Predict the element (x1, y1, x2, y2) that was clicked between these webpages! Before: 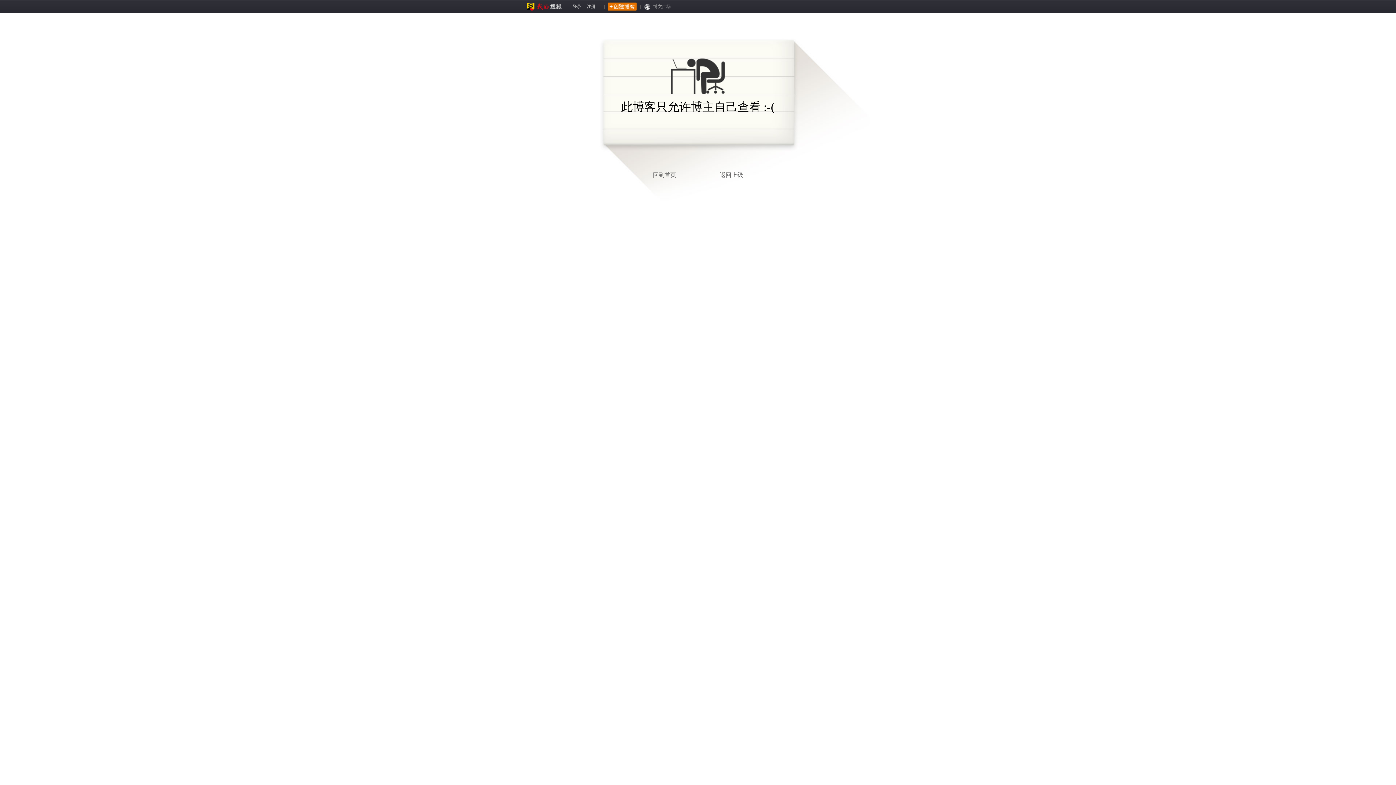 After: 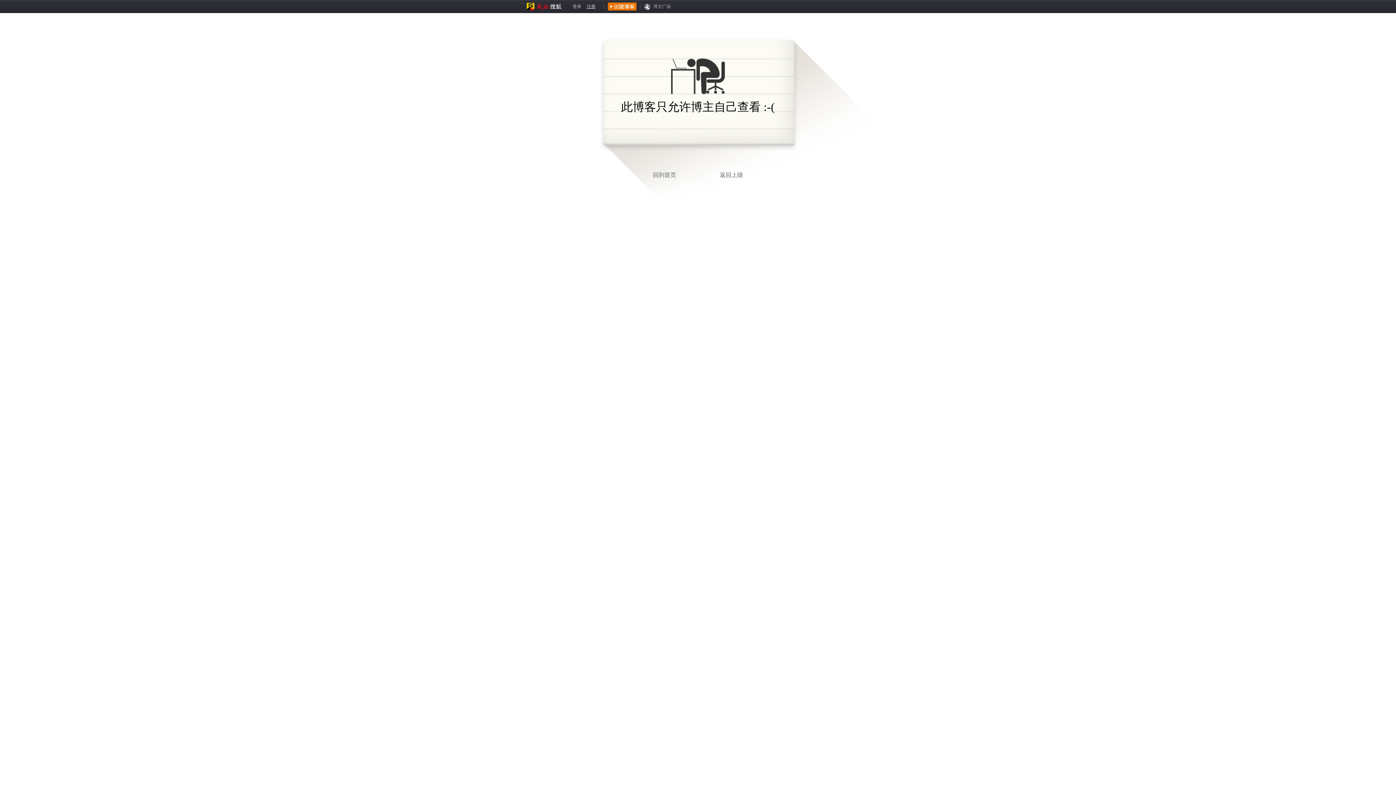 Action: bbox: (586, 4, 595, 9) label: 注册